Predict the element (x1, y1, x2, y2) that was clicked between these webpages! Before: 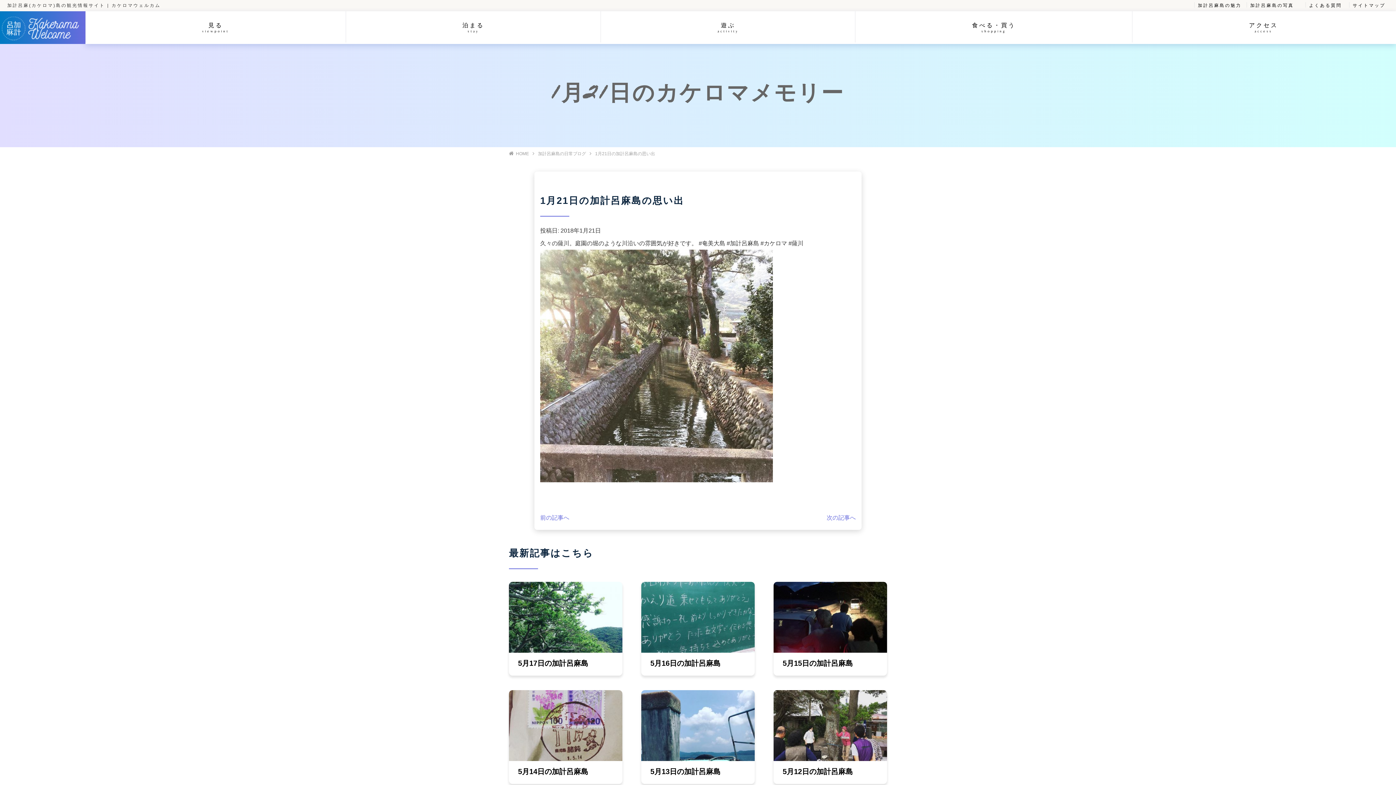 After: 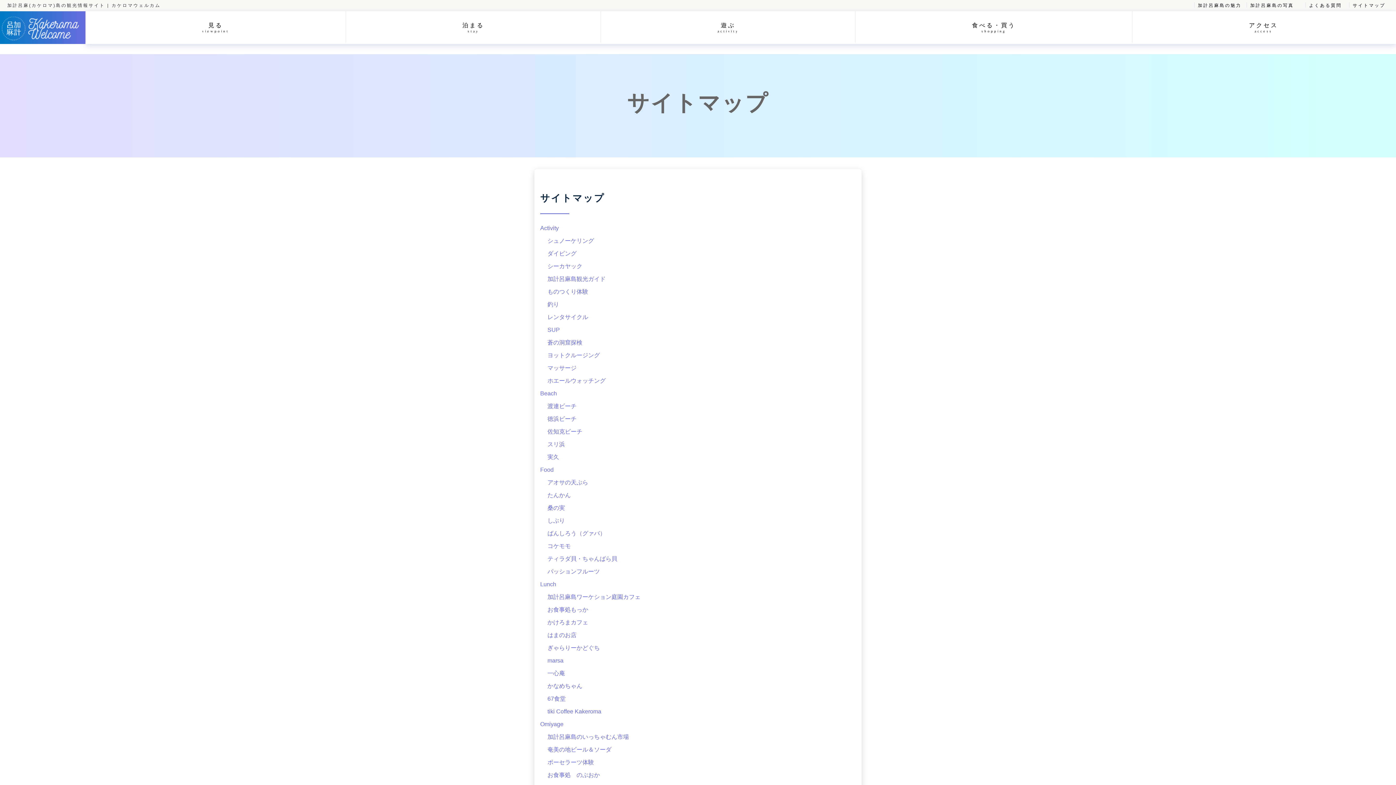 Action: bbox: (1353, 2, 1385, 8) label: サイトマップ